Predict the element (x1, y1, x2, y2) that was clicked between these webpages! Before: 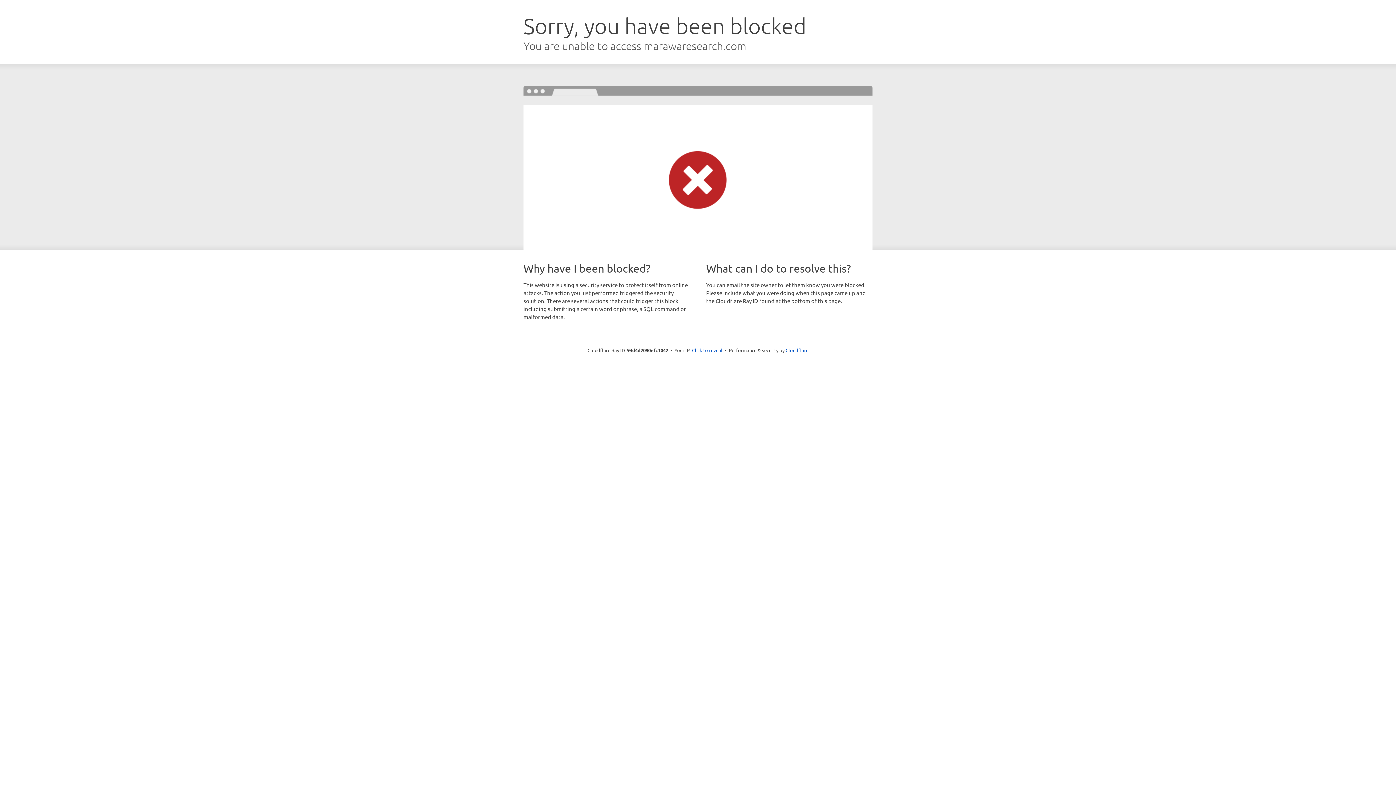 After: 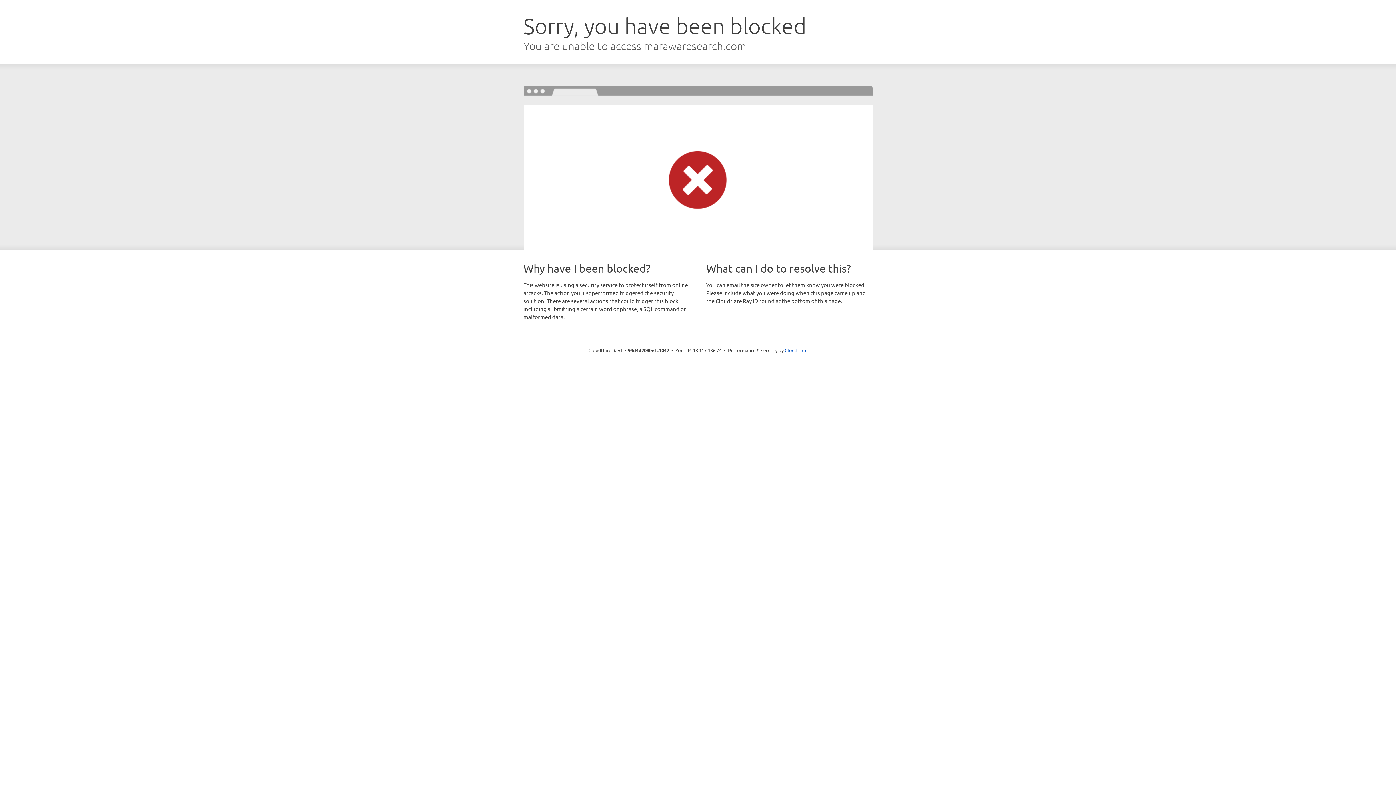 Action: bbox: (692, 346, 722, 353) label: Click to reveal